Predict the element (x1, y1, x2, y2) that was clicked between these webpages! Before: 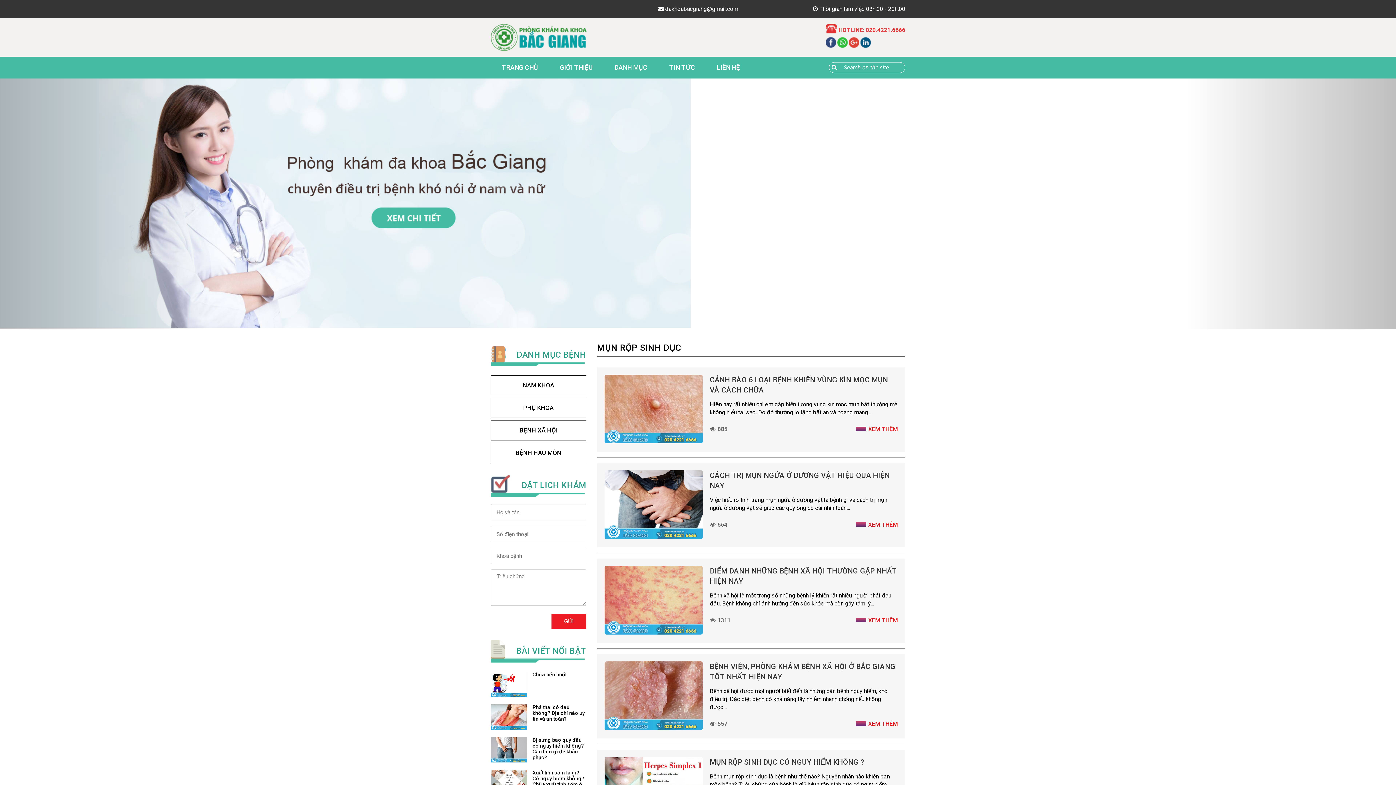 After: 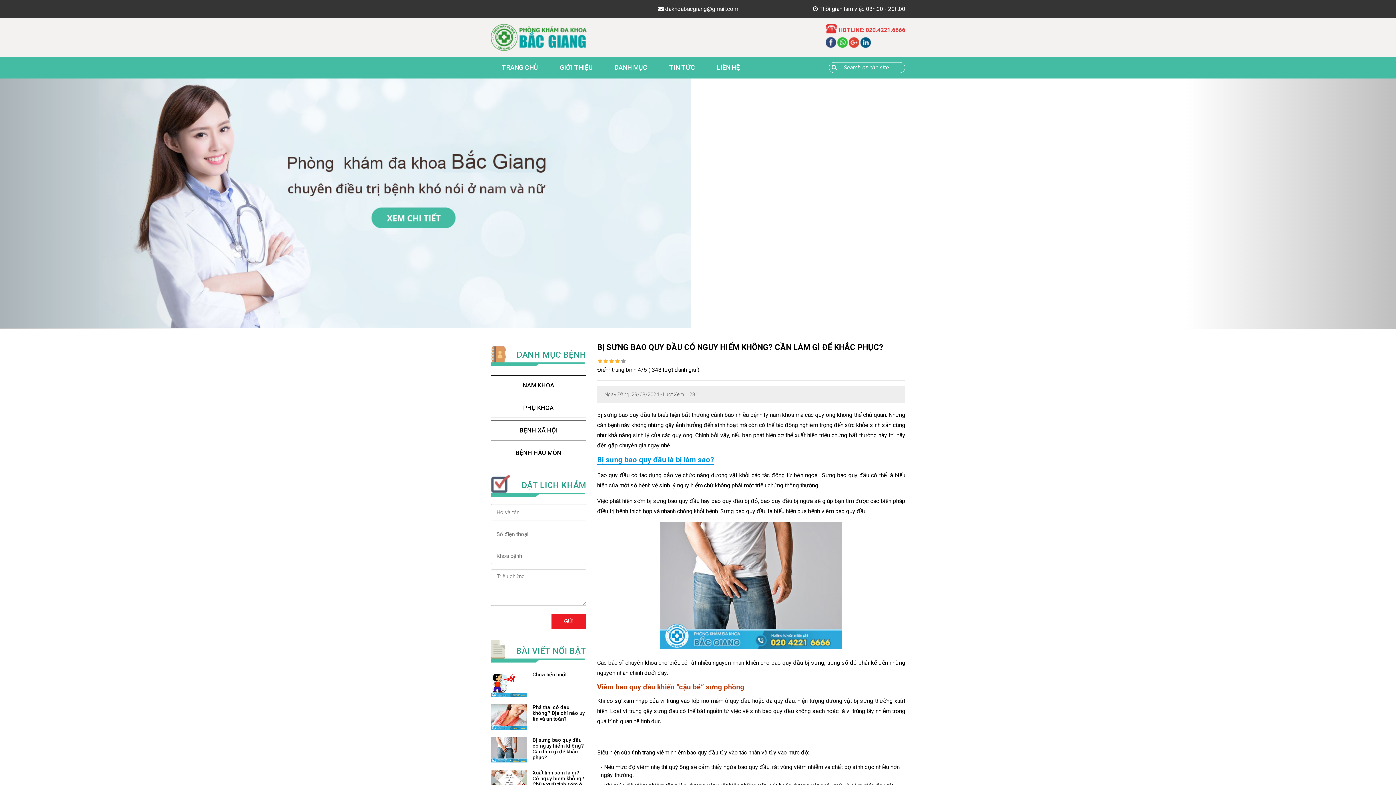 Action: bbox: (532, 737, 584, 760) label: Bị sưng bao quy đầu có nguy hiểm không? Cần làm gì để khắc phục?